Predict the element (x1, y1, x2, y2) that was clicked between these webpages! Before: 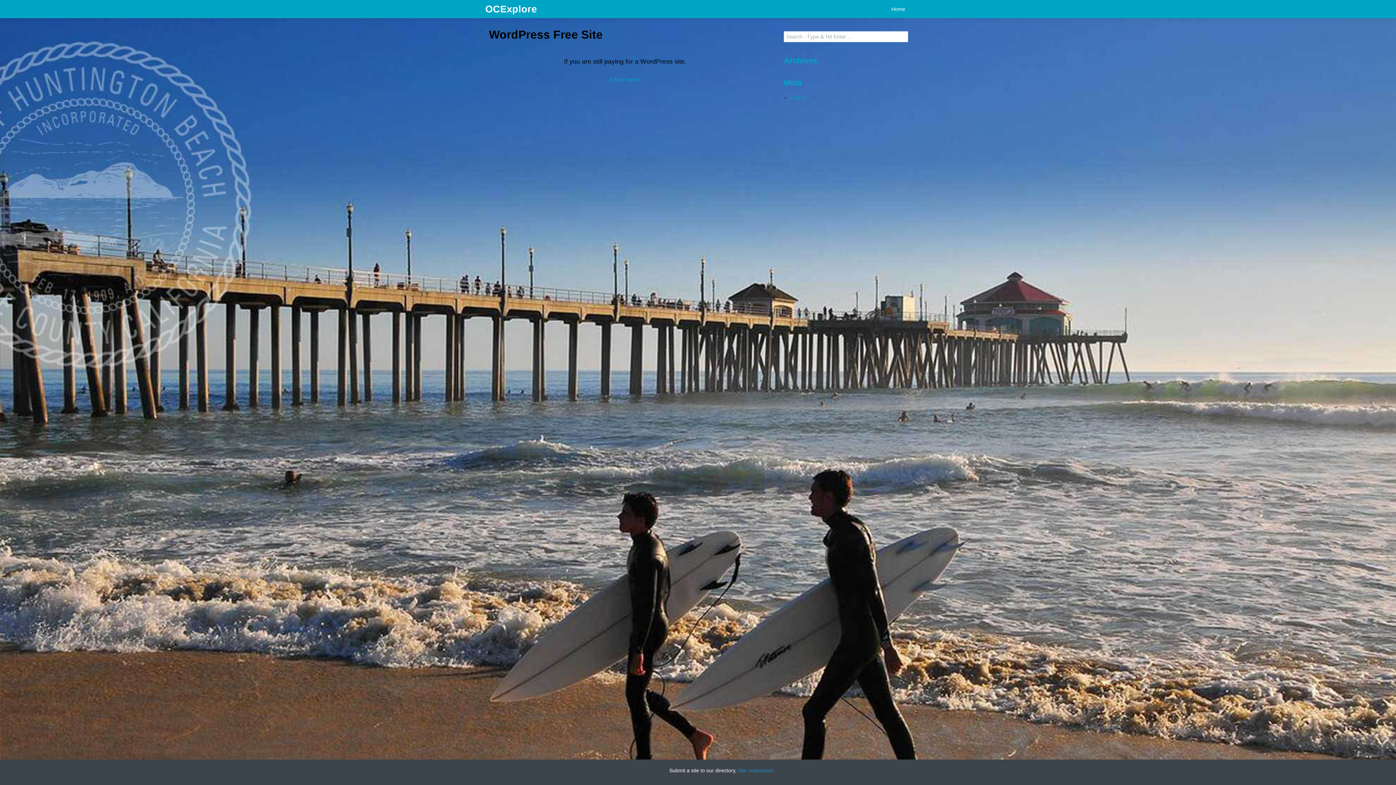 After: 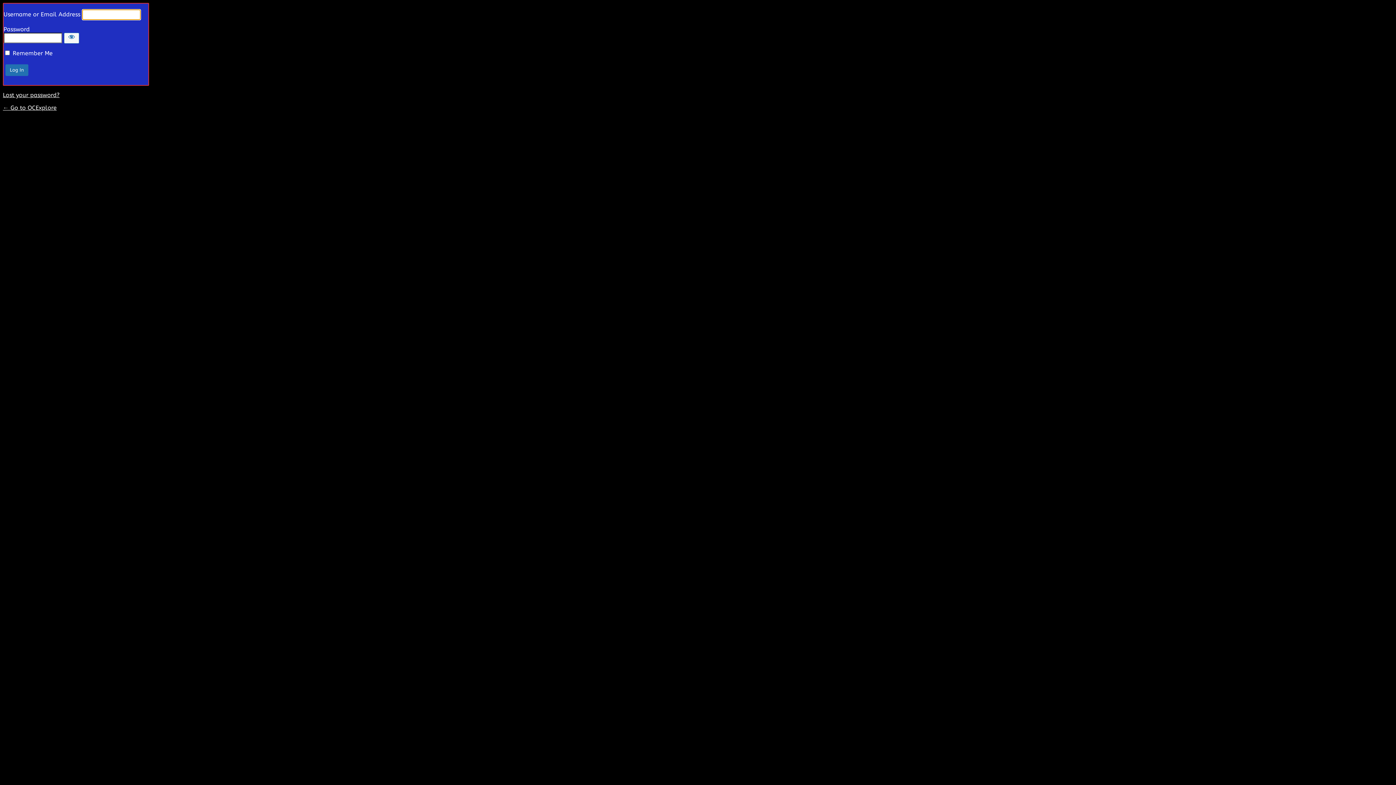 Action: bbox: (791, 94, 805, 100) label: Log in